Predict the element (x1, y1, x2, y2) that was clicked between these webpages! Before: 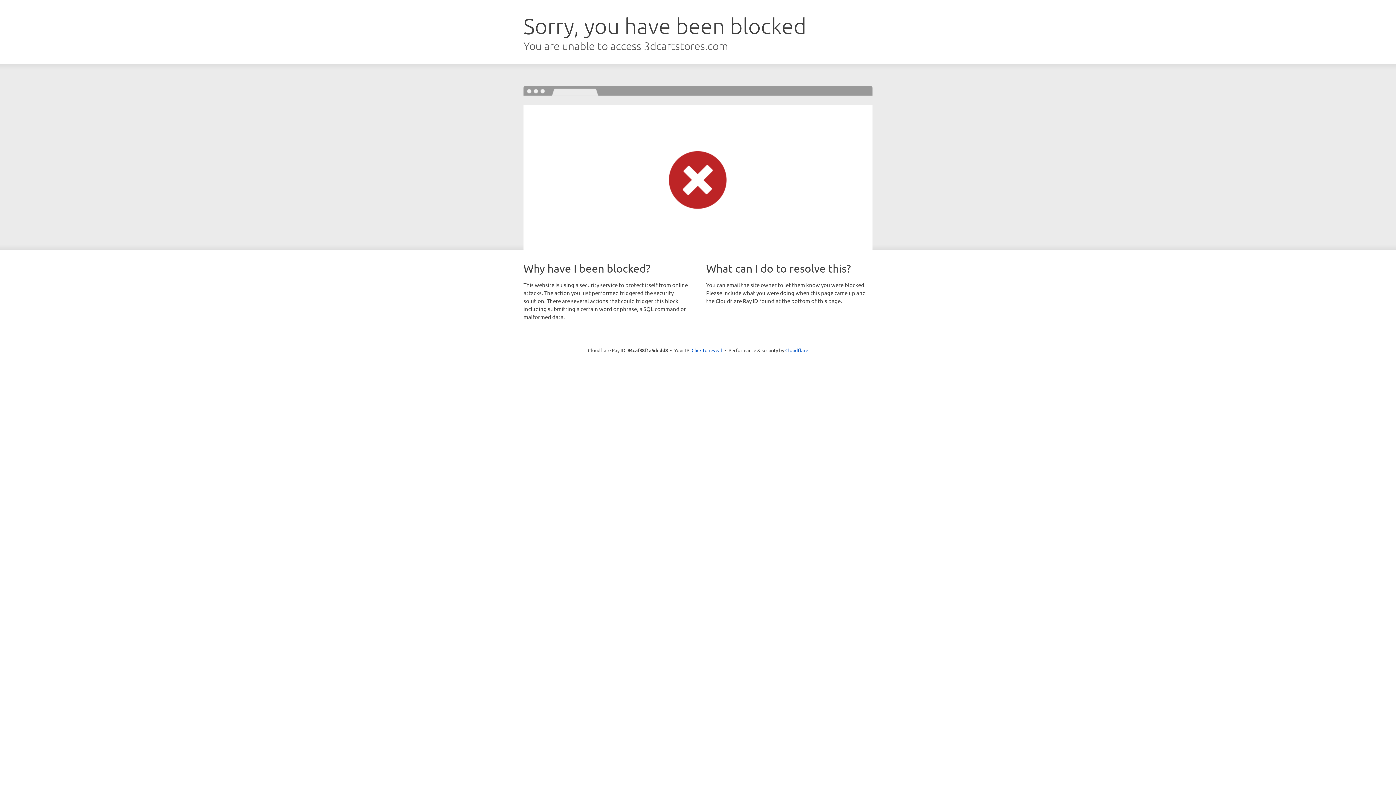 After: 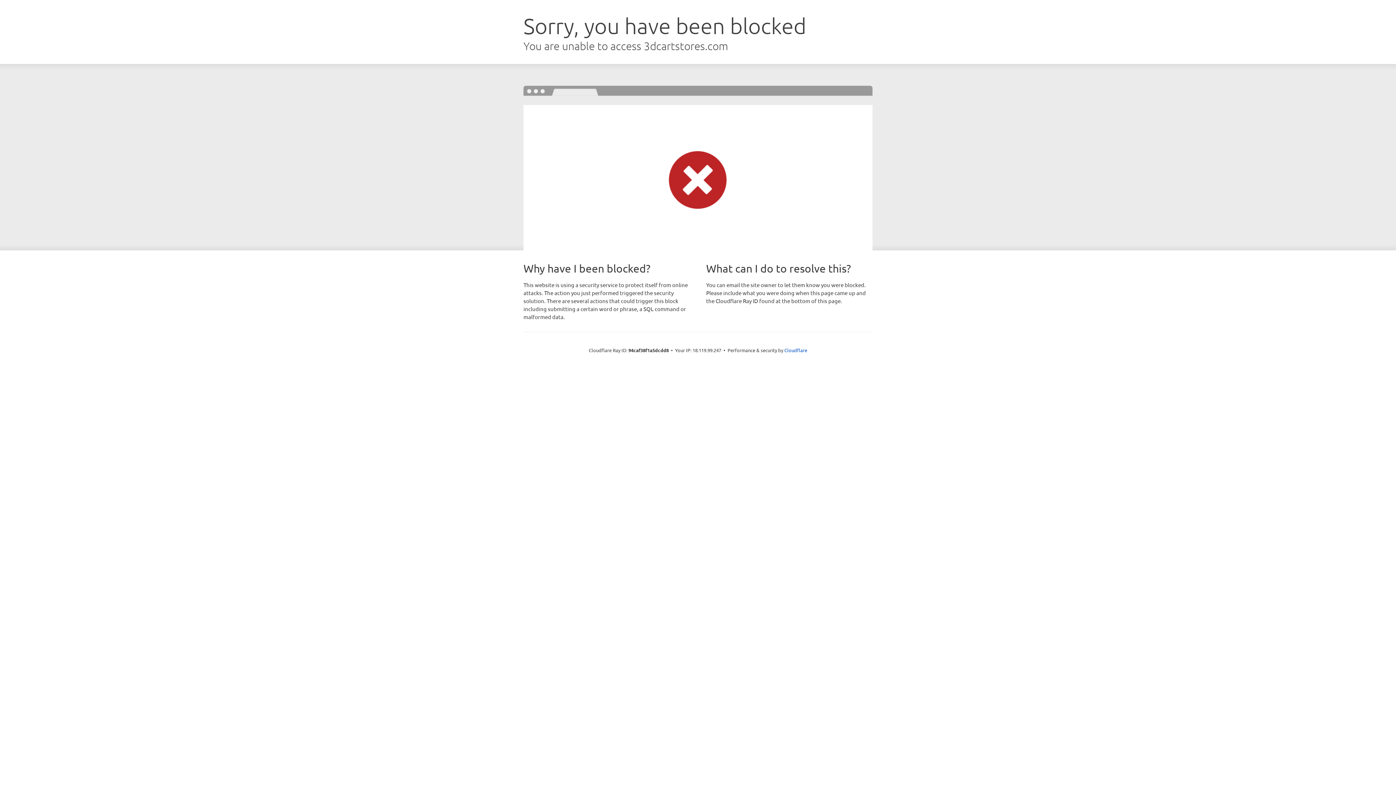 Action: bbox: (691, 346, 722, 353) label: Click to reveal